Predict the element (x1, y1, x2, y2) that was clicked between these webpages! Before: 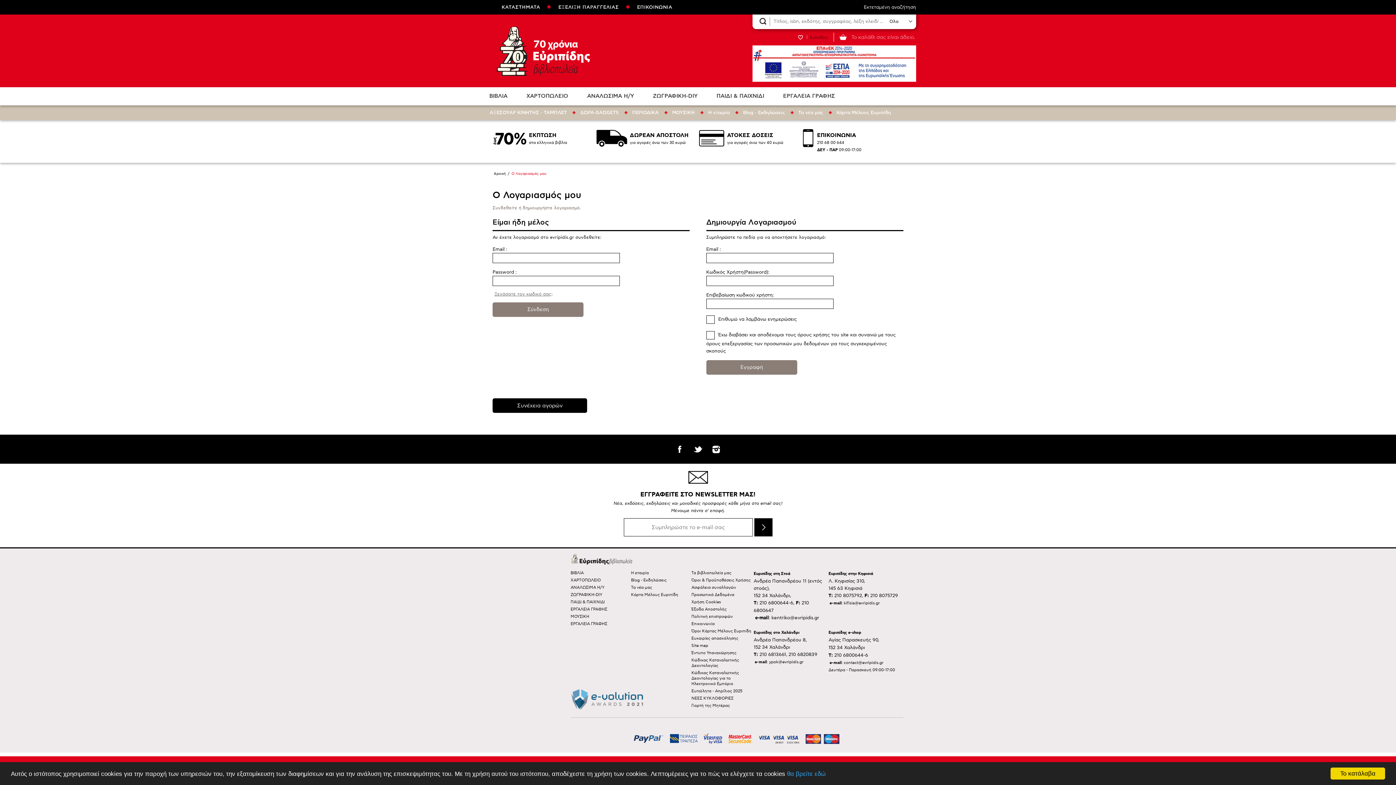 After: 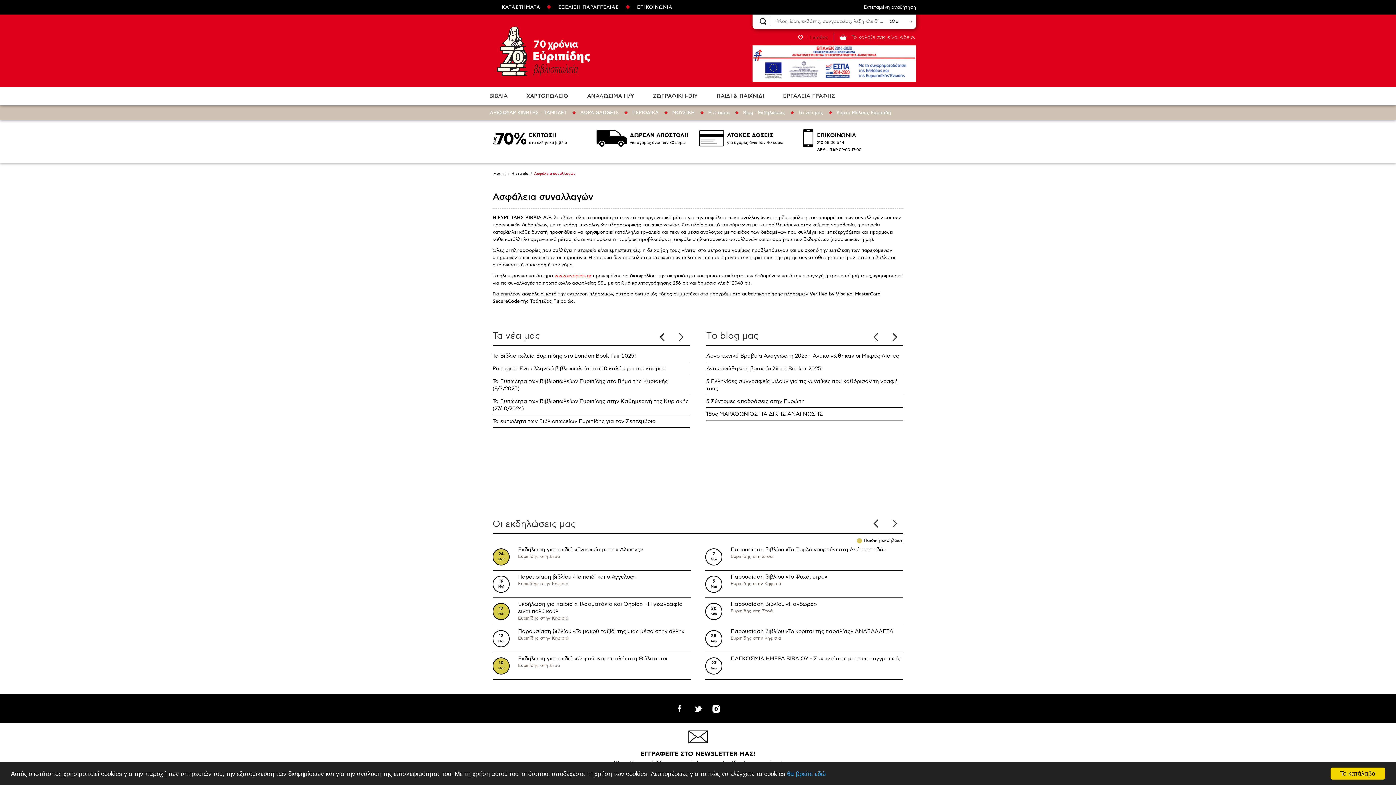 Action: bbox: (691, 585, 752, 590) label: Ασφάλεια συναλλαγών